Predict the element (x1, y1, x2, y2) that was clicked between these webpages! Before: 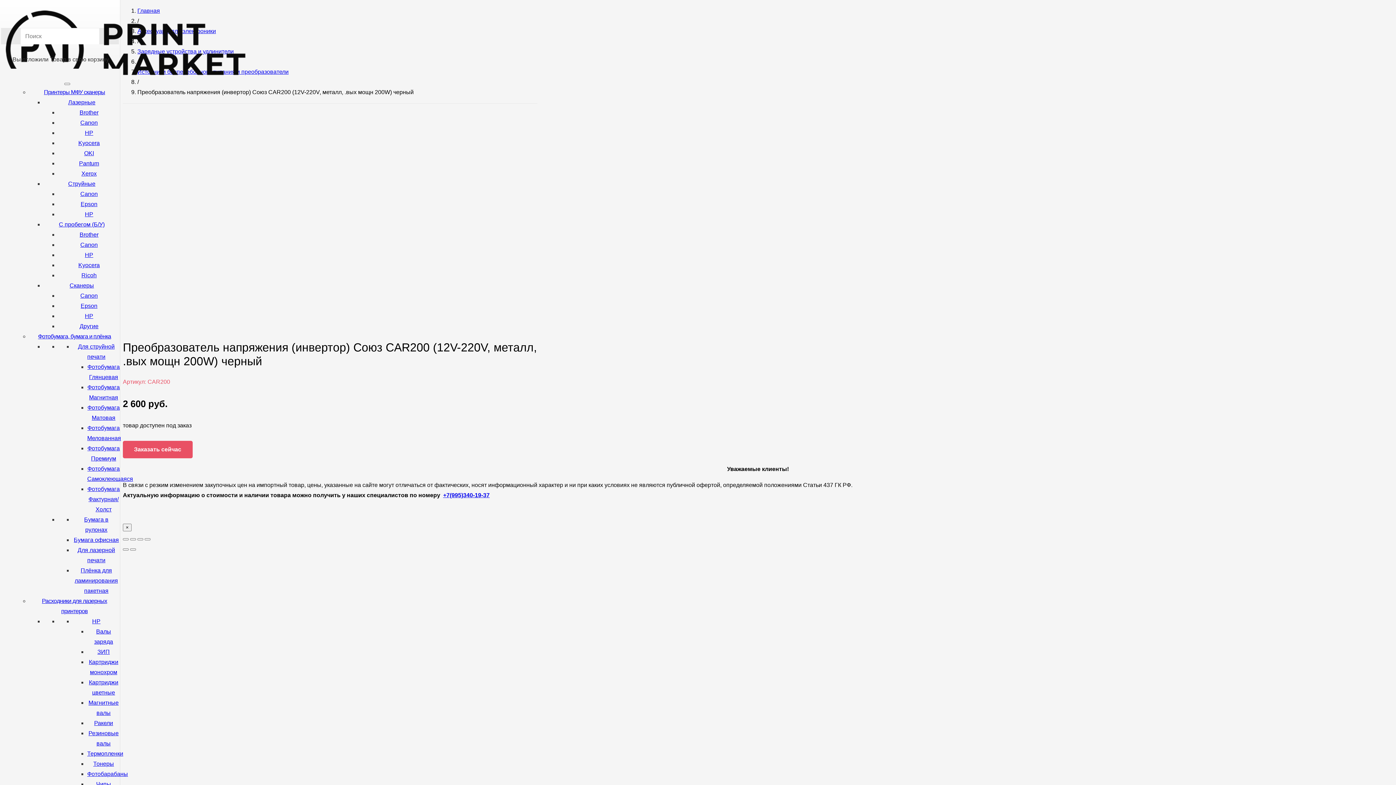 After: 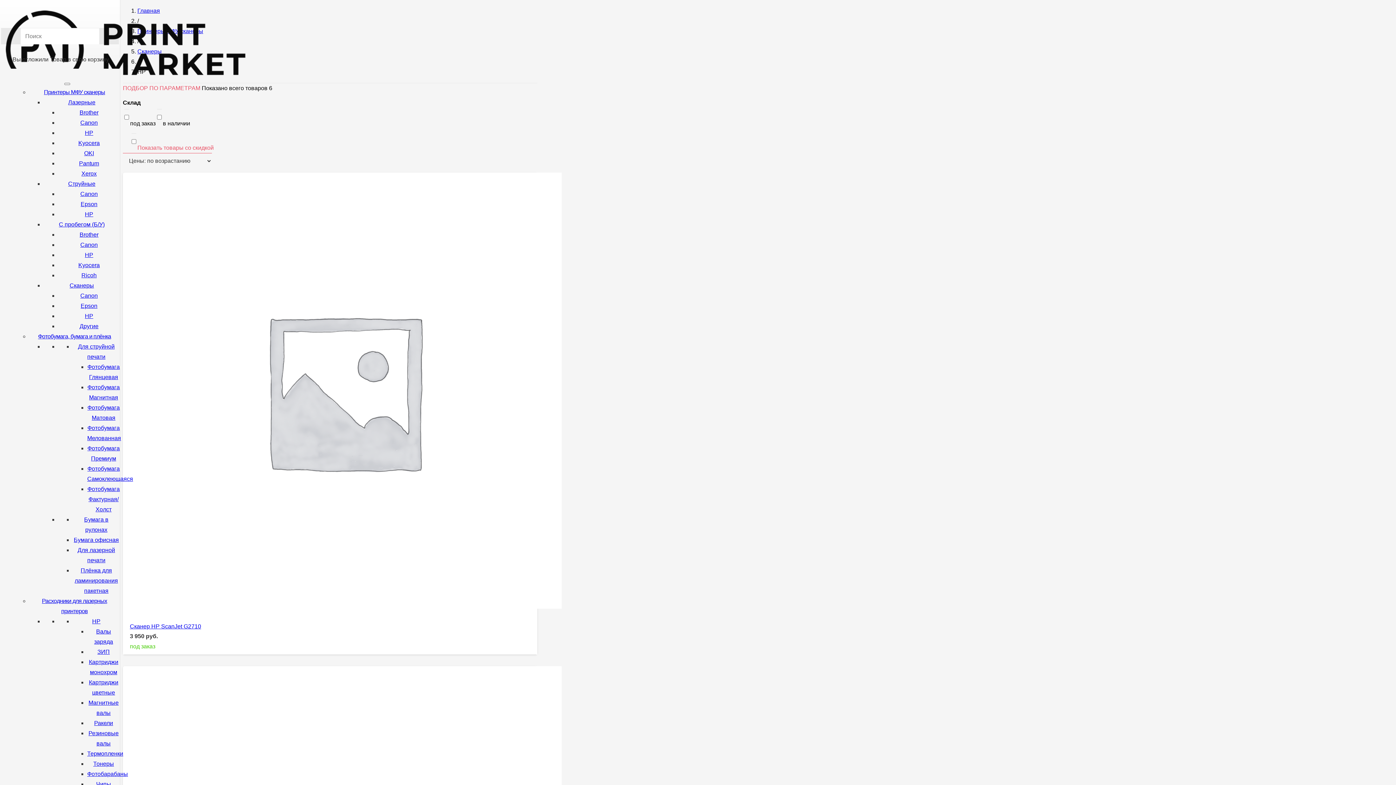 Action: label: HP bbox: (84, 312, 93, 319)